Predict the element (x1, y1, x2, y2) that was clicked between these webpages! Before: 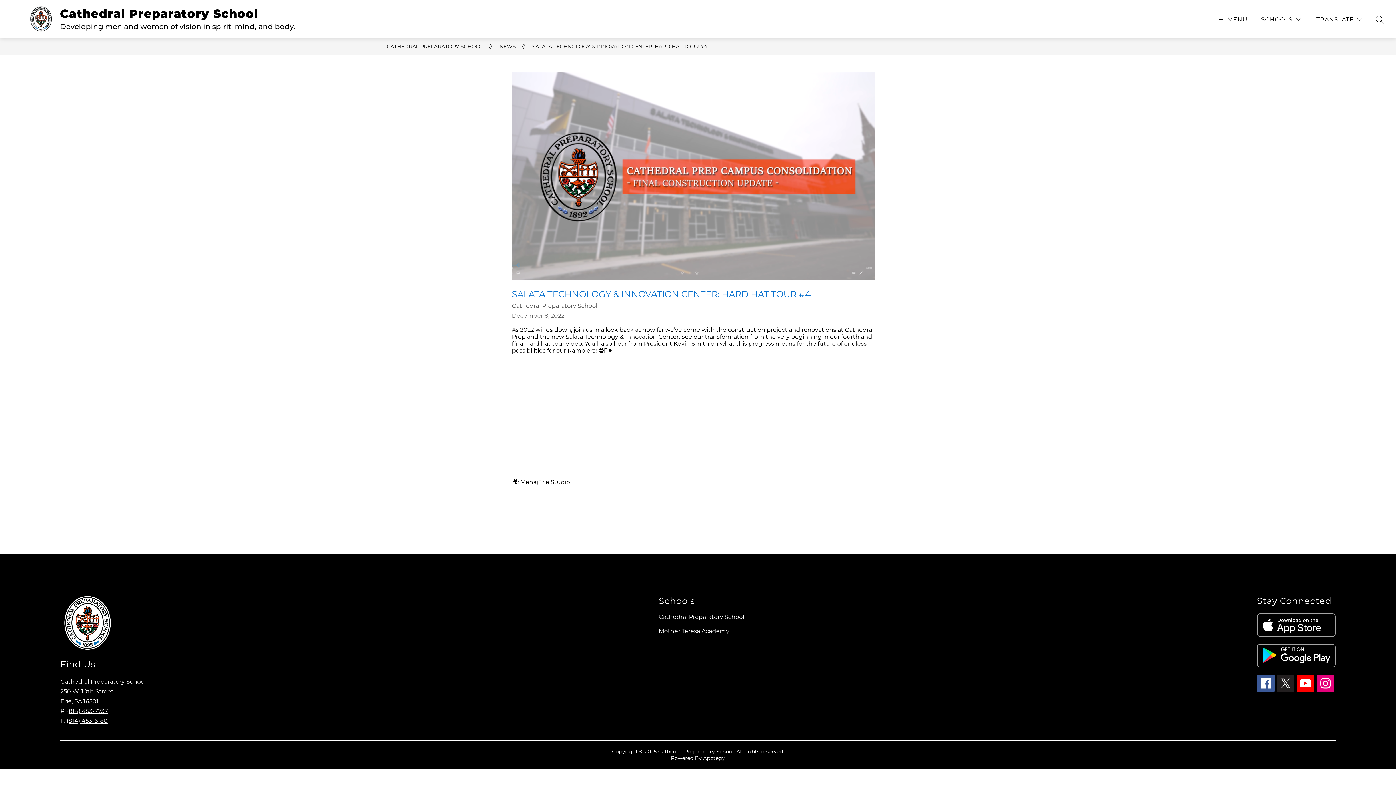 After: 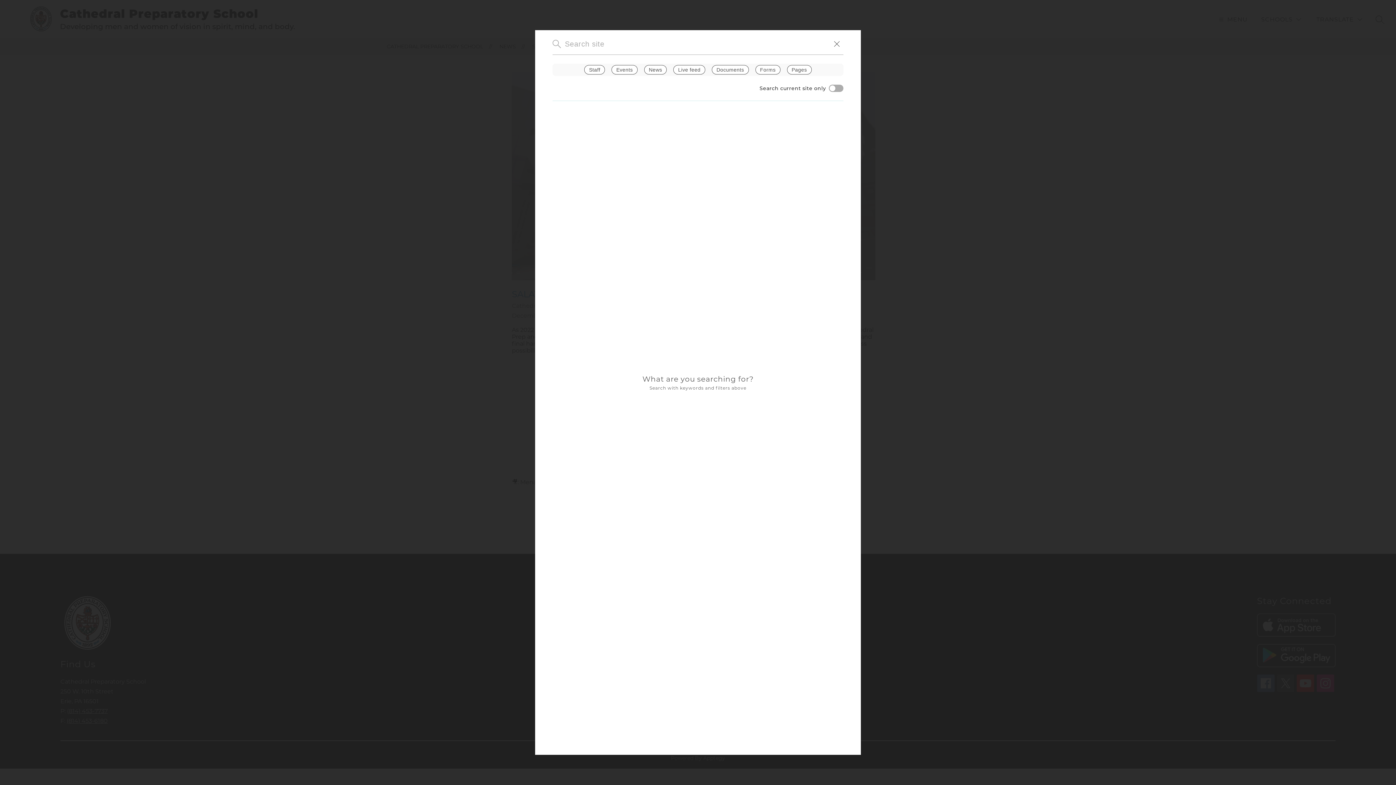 Action: label: SEARCH SITE bbox: (1376, 15, 1384, 23)